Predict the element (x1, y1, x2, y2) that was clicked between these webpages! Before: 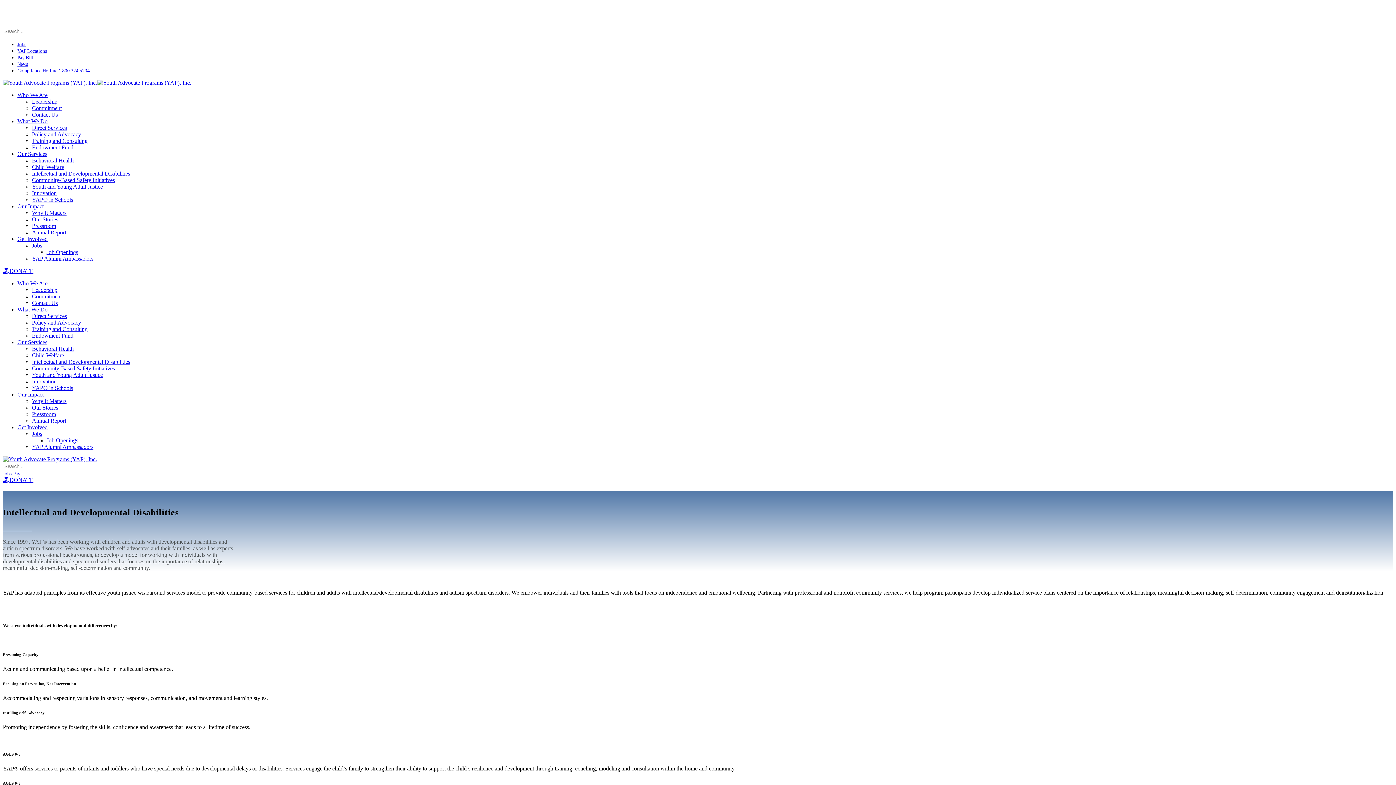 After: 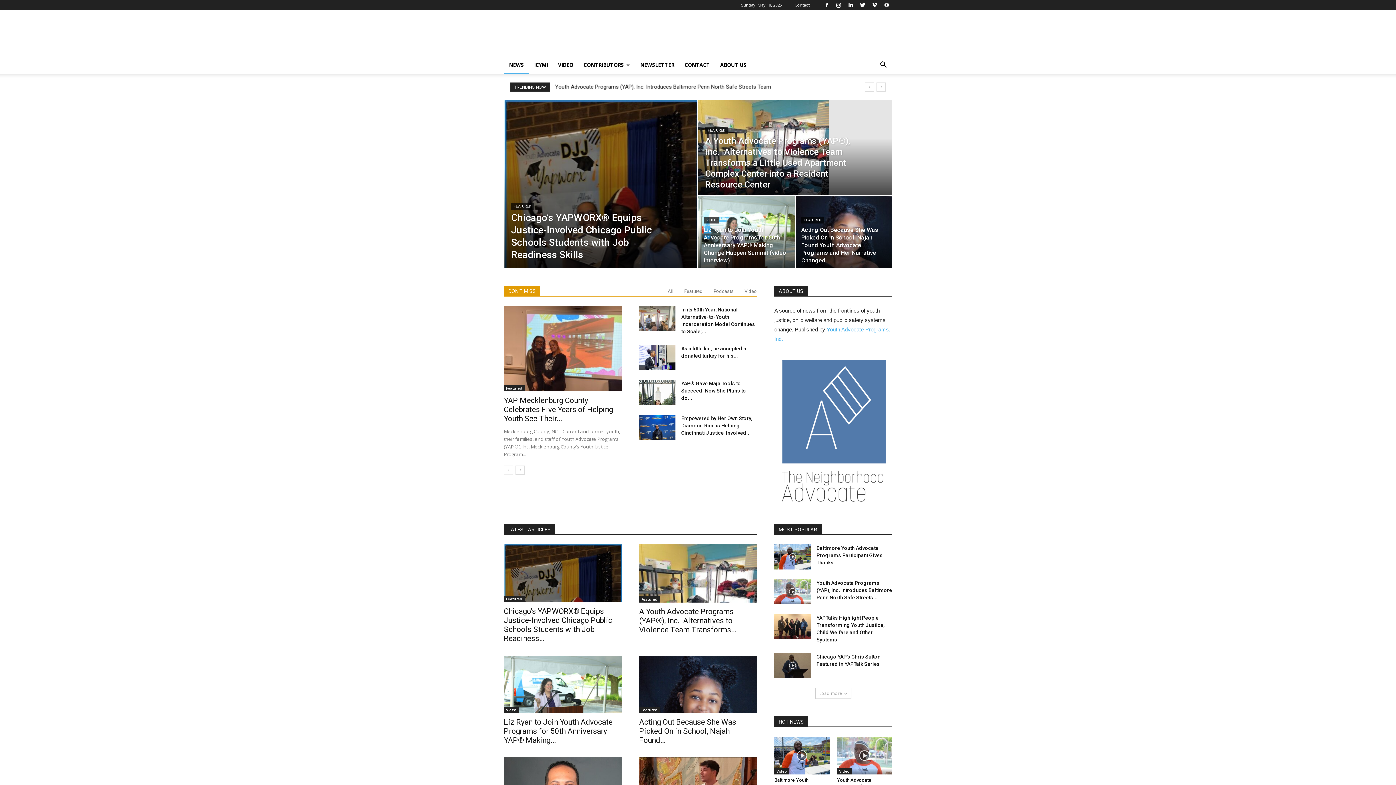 Action: label: Our Stories bbox: (32, 216, 58, 222)